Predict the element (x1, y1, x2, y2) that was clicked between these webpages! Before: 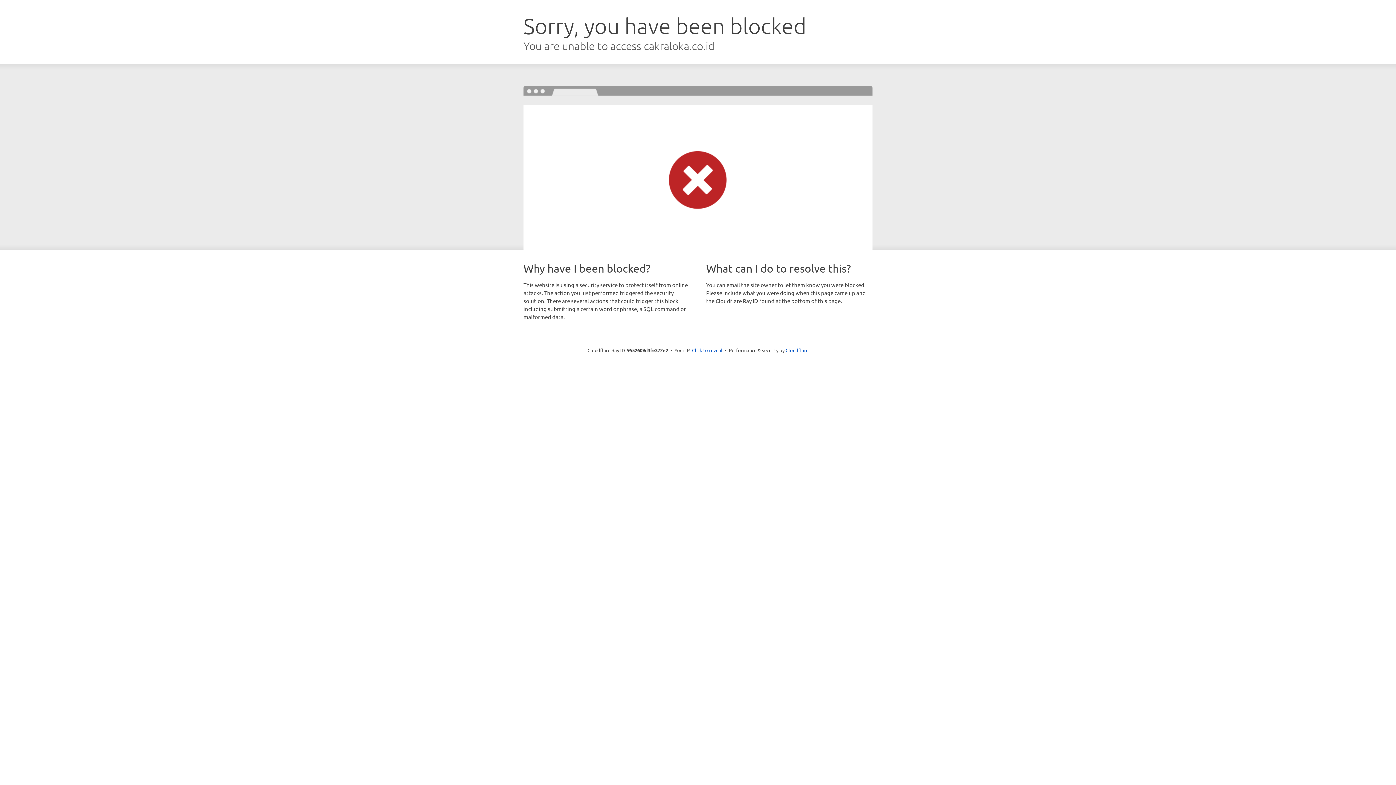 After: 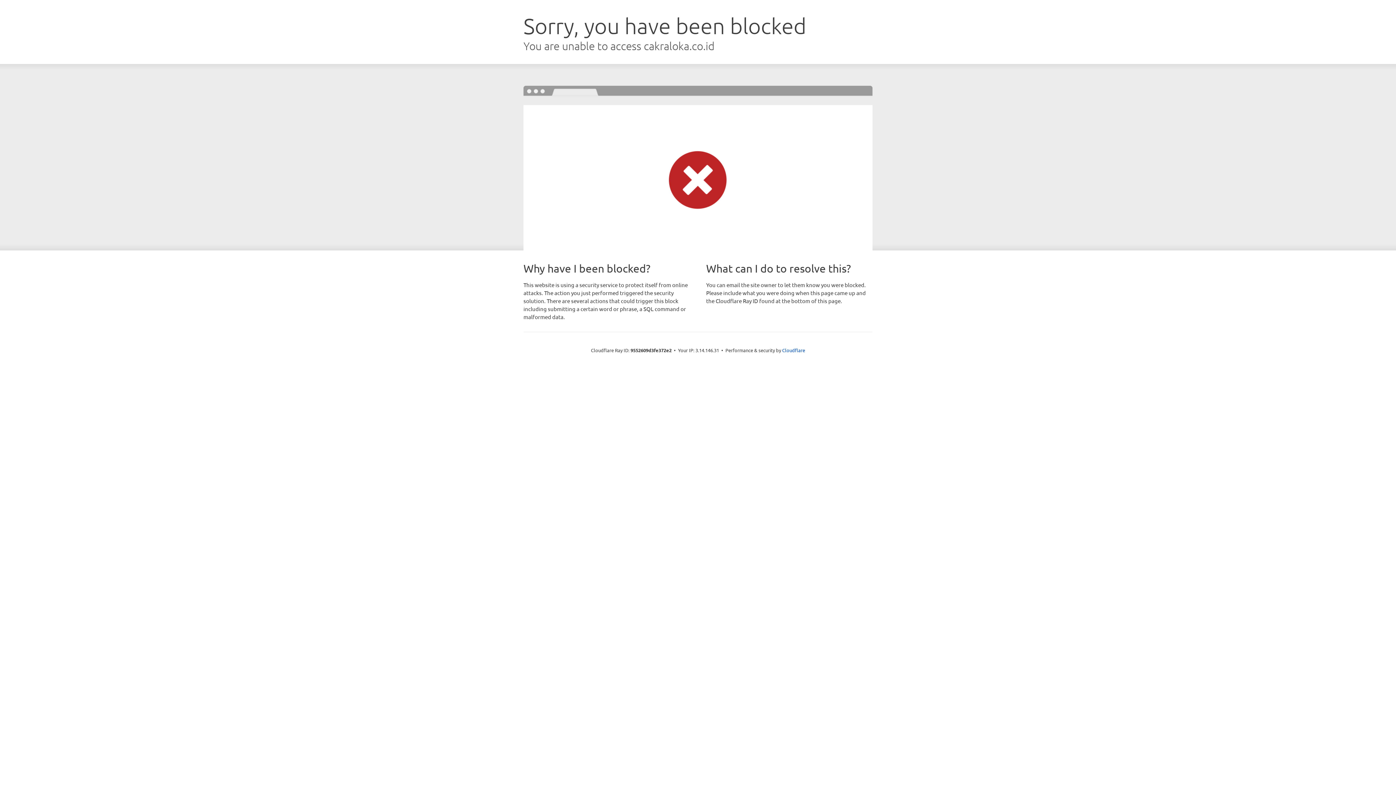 Action: label: Click to reveal bbox: (692, 346, 722, 353)